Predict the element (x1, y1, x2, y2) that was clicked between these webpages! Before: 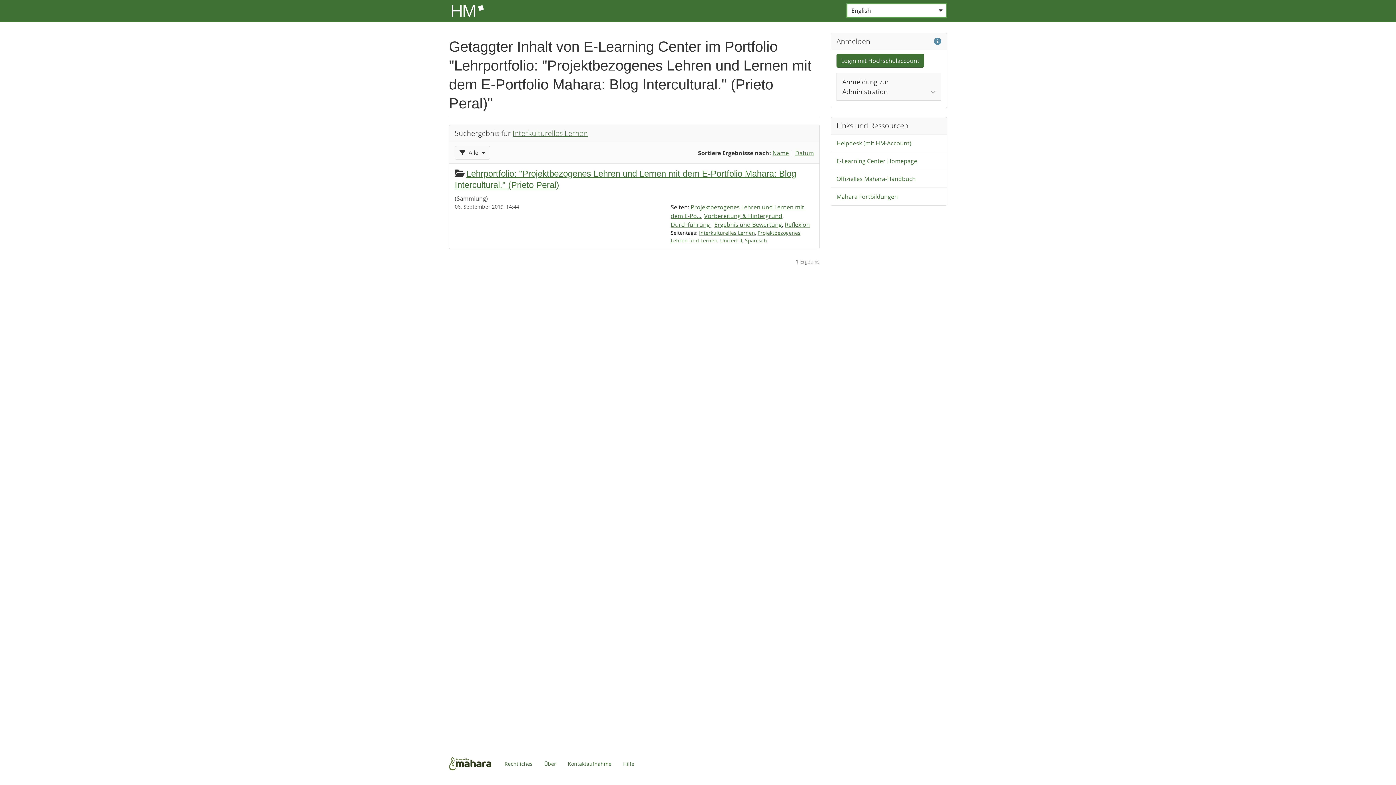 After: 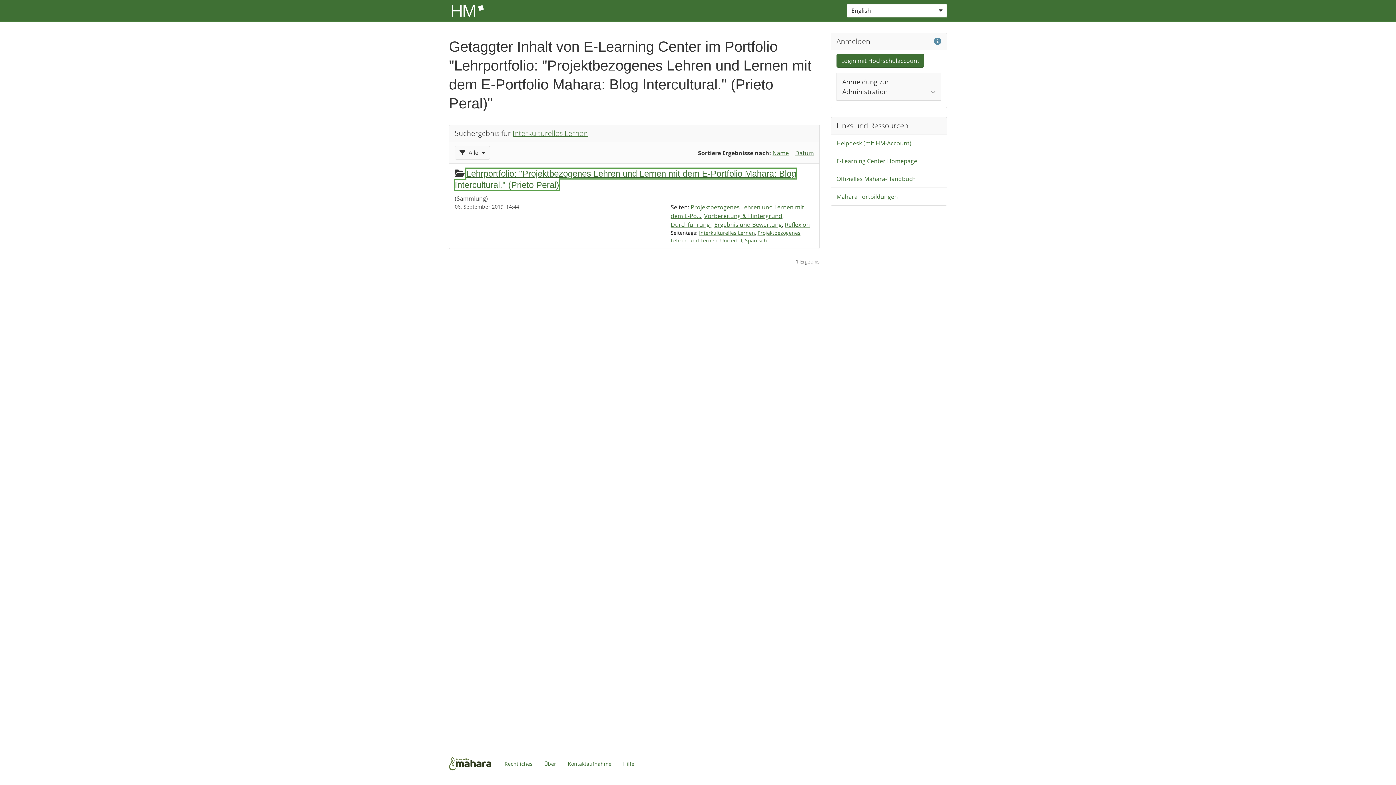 Action: label: Datum bbox: (795, 149, 814, 157)